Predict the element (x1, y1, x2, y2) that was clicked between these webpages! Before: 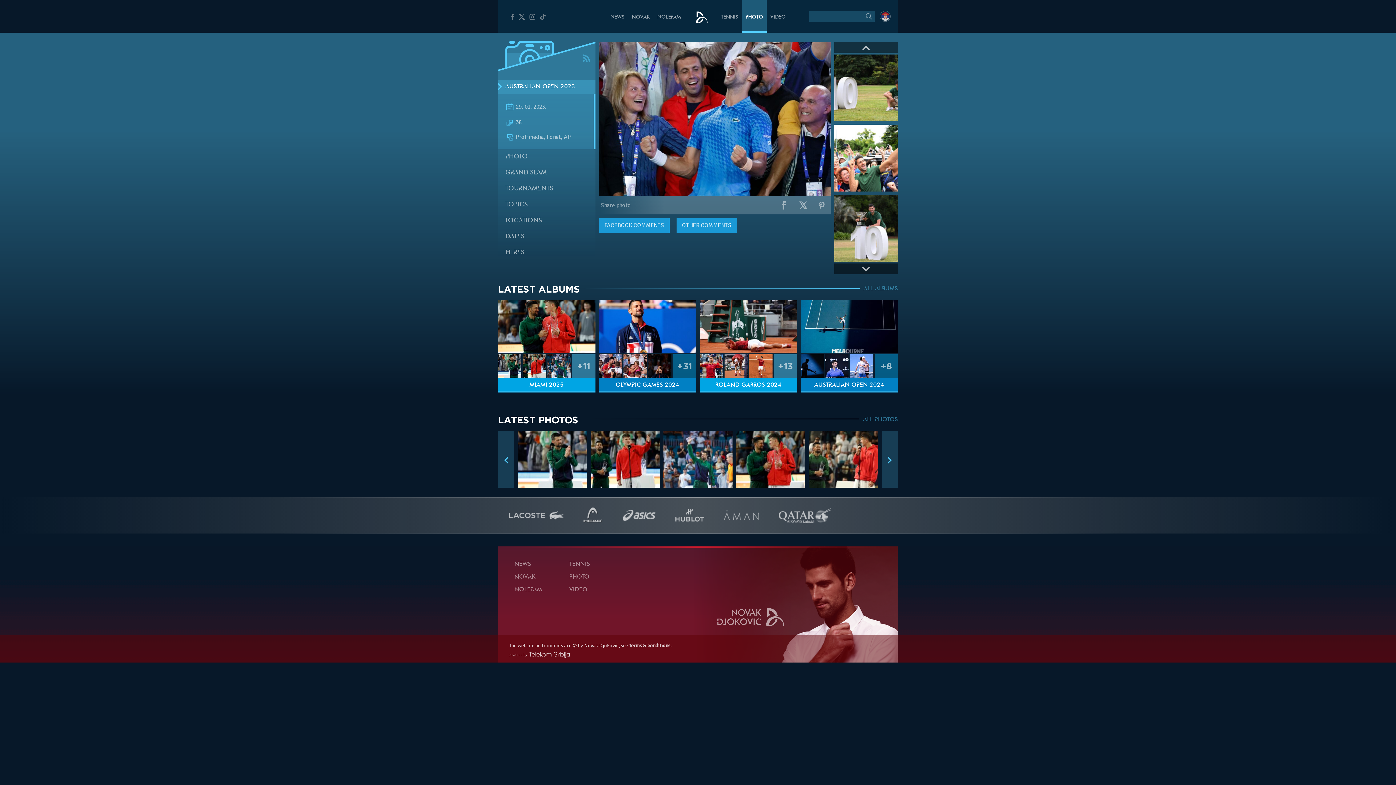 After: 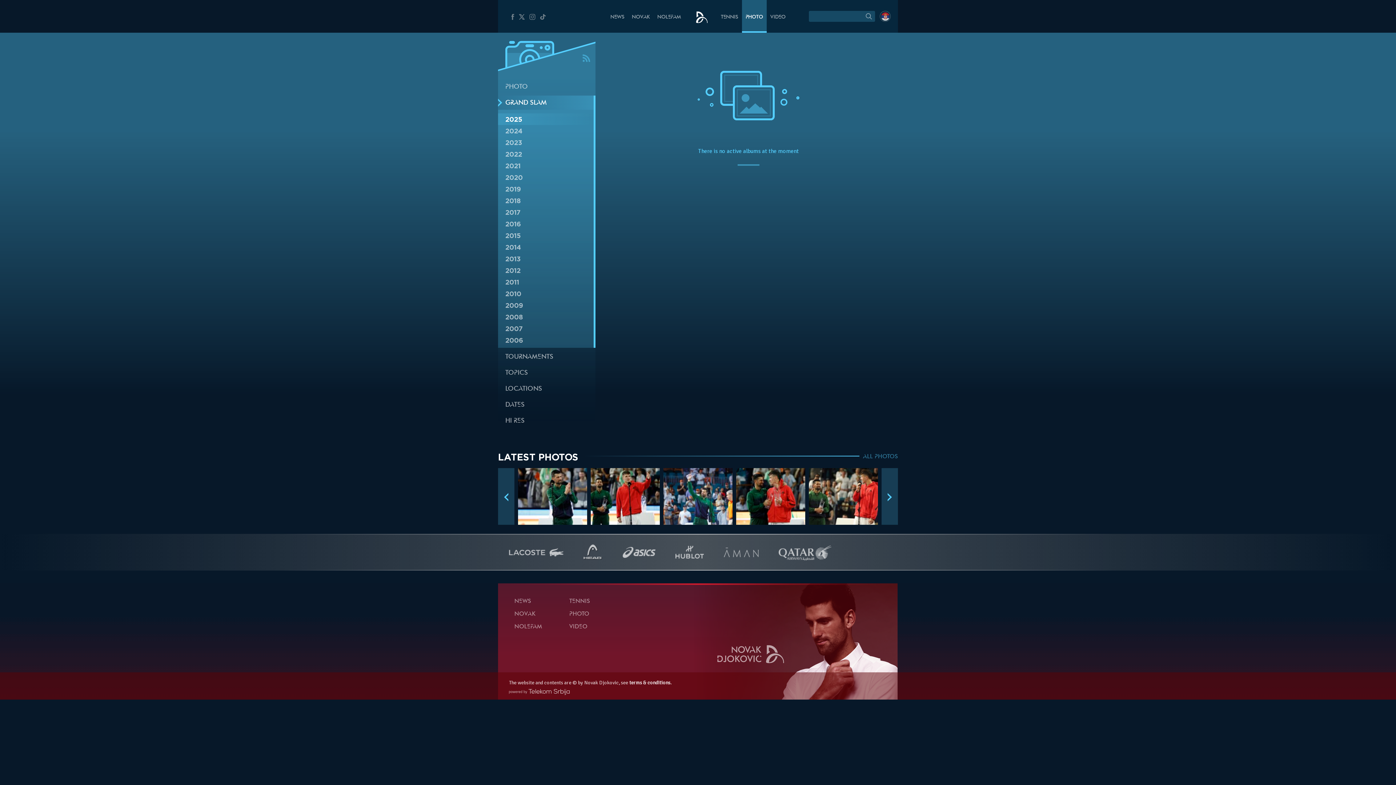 Action: bbox: (505, 169, 546, 176) label: GRAND SLAM